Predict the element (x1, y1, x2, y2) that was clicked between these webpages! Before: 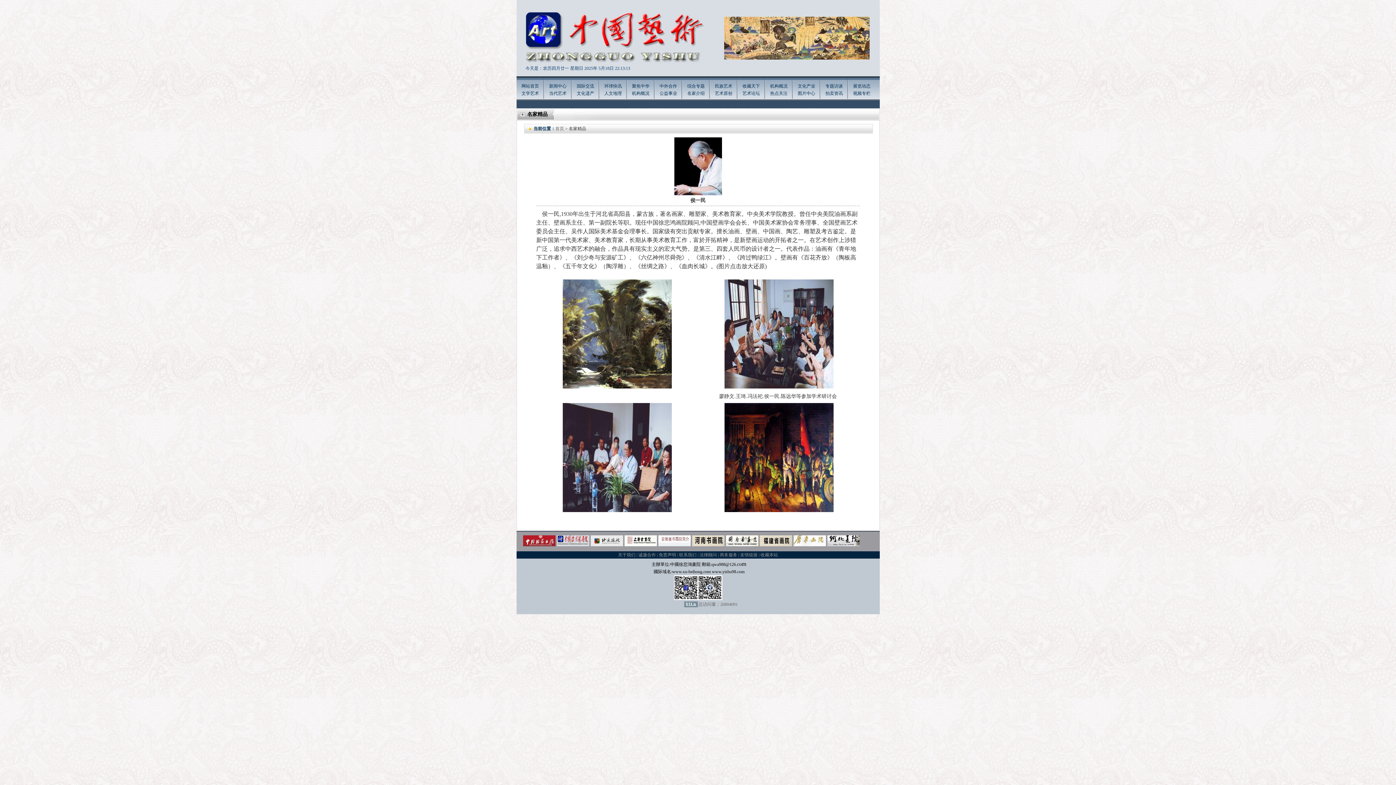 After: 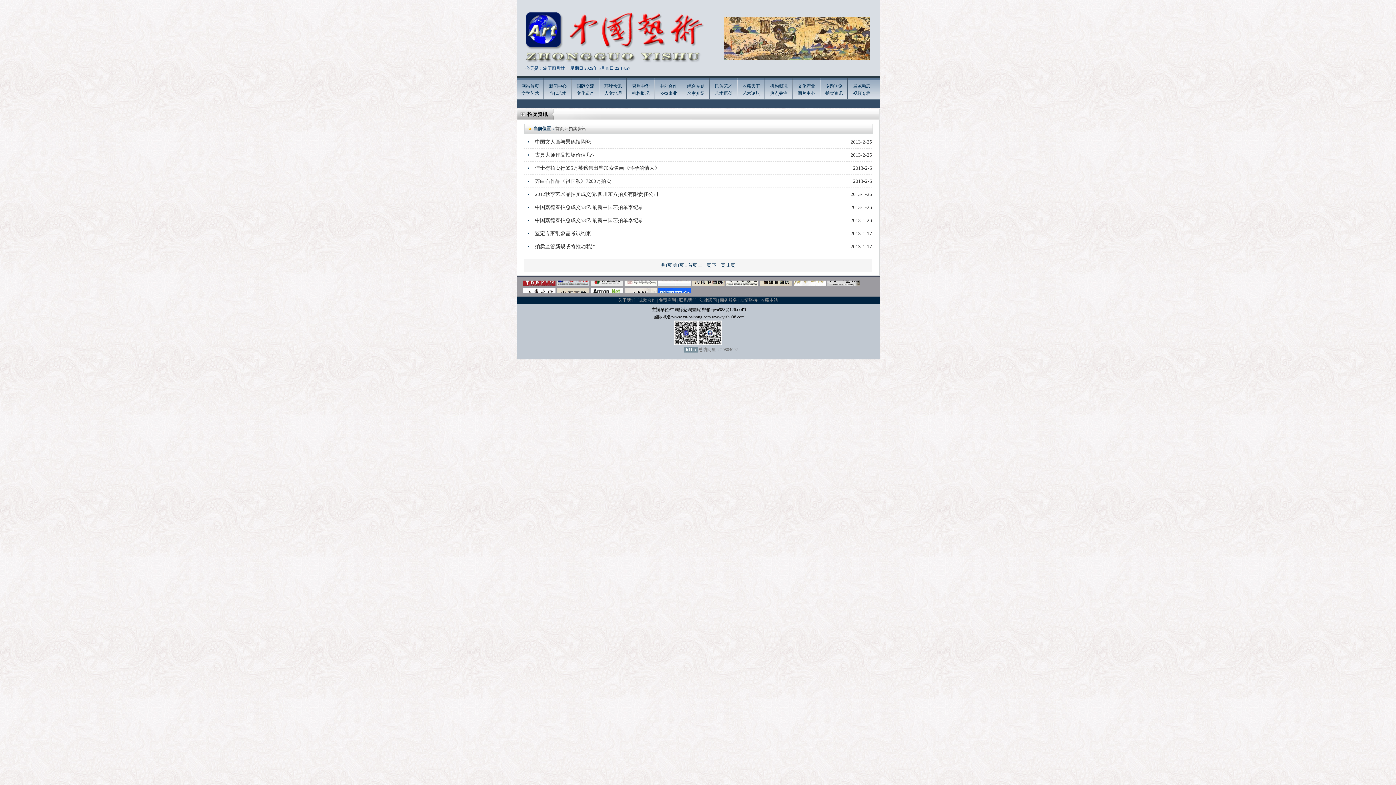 Action: bbox: (825, 90, 843, 96) label: 拍卖资讯